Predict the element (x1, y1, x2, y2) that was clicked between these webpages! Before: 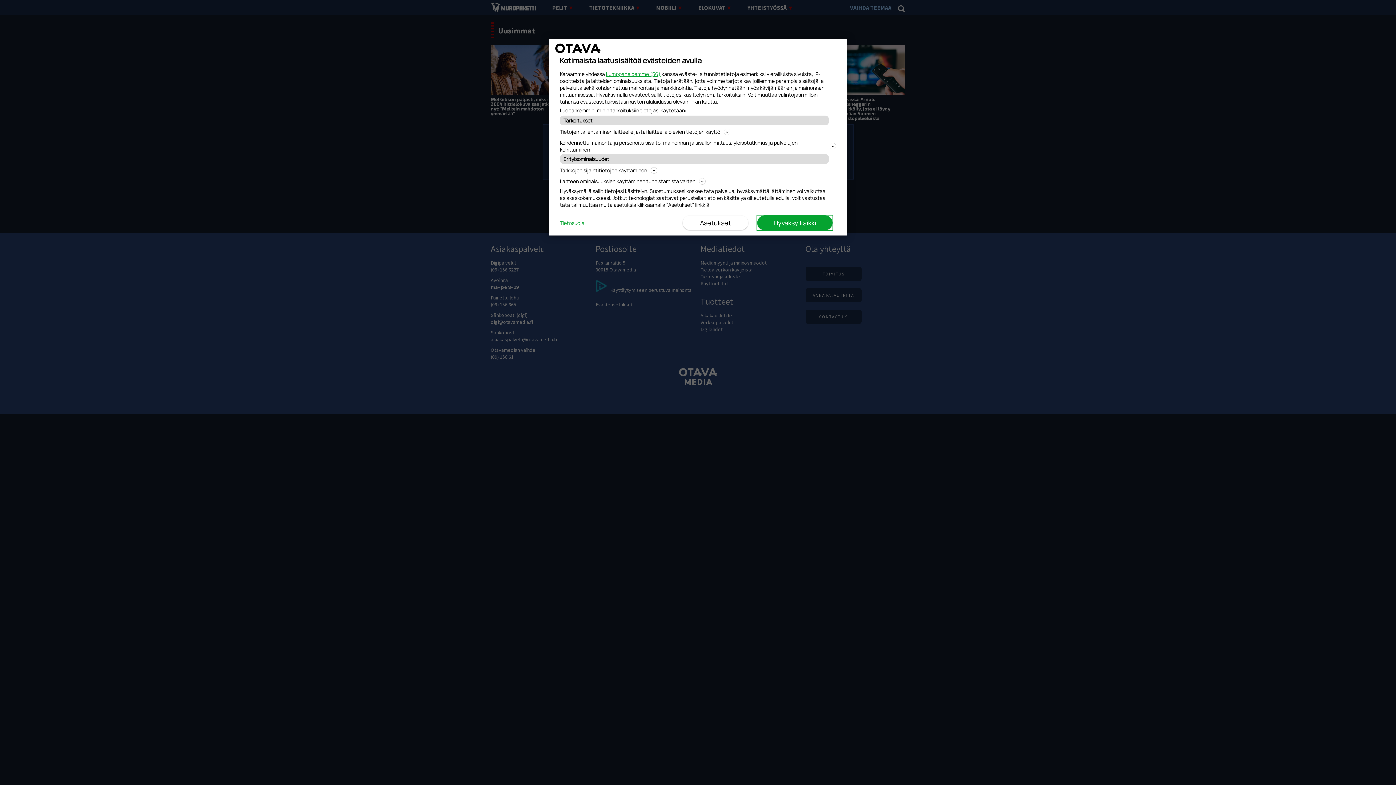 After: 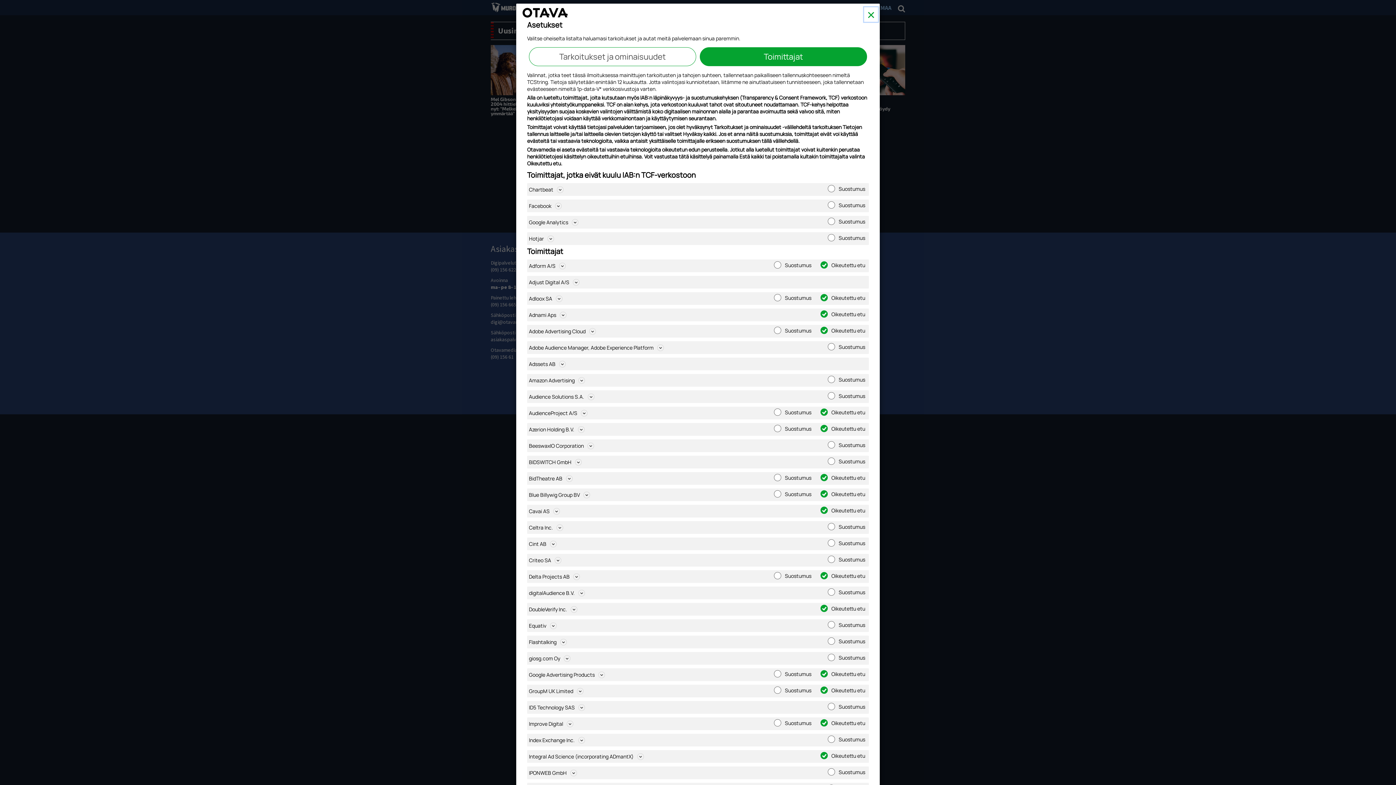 Action: label: kumppaneidemme (56) bbox: (606, 70, 660, 77)